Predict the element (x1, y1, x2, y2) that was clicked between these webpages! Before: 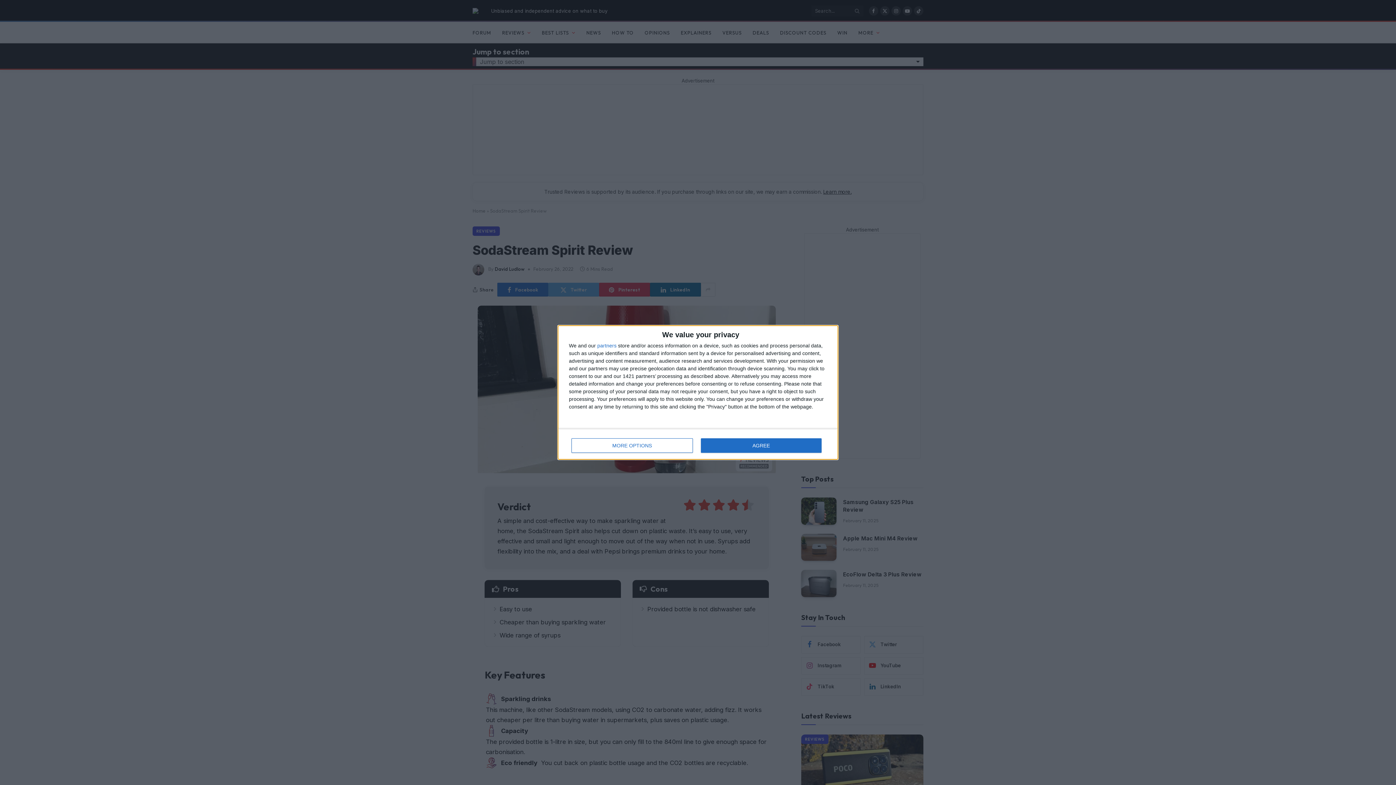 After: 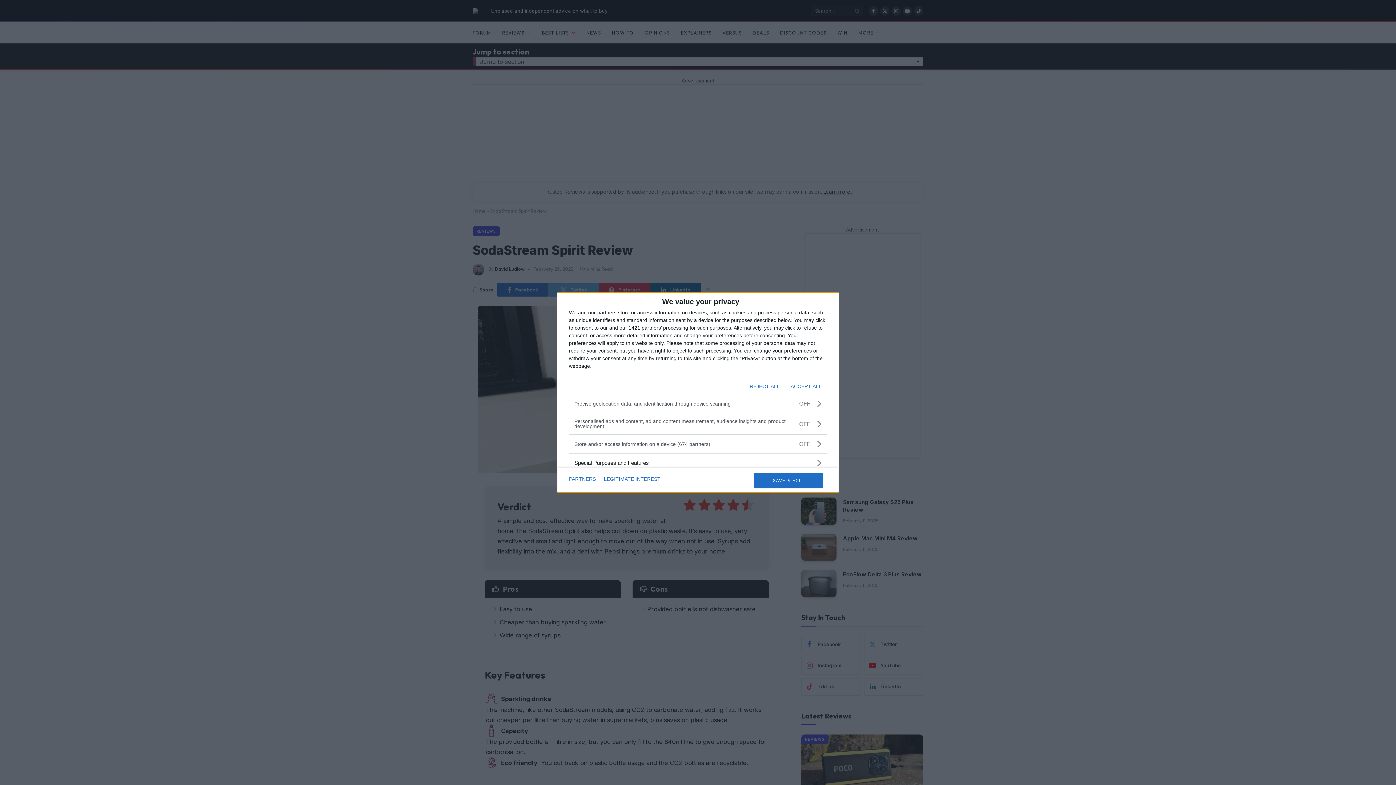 Action: bbox: (571, 438, 692, 453) label: MORE OPTIONS